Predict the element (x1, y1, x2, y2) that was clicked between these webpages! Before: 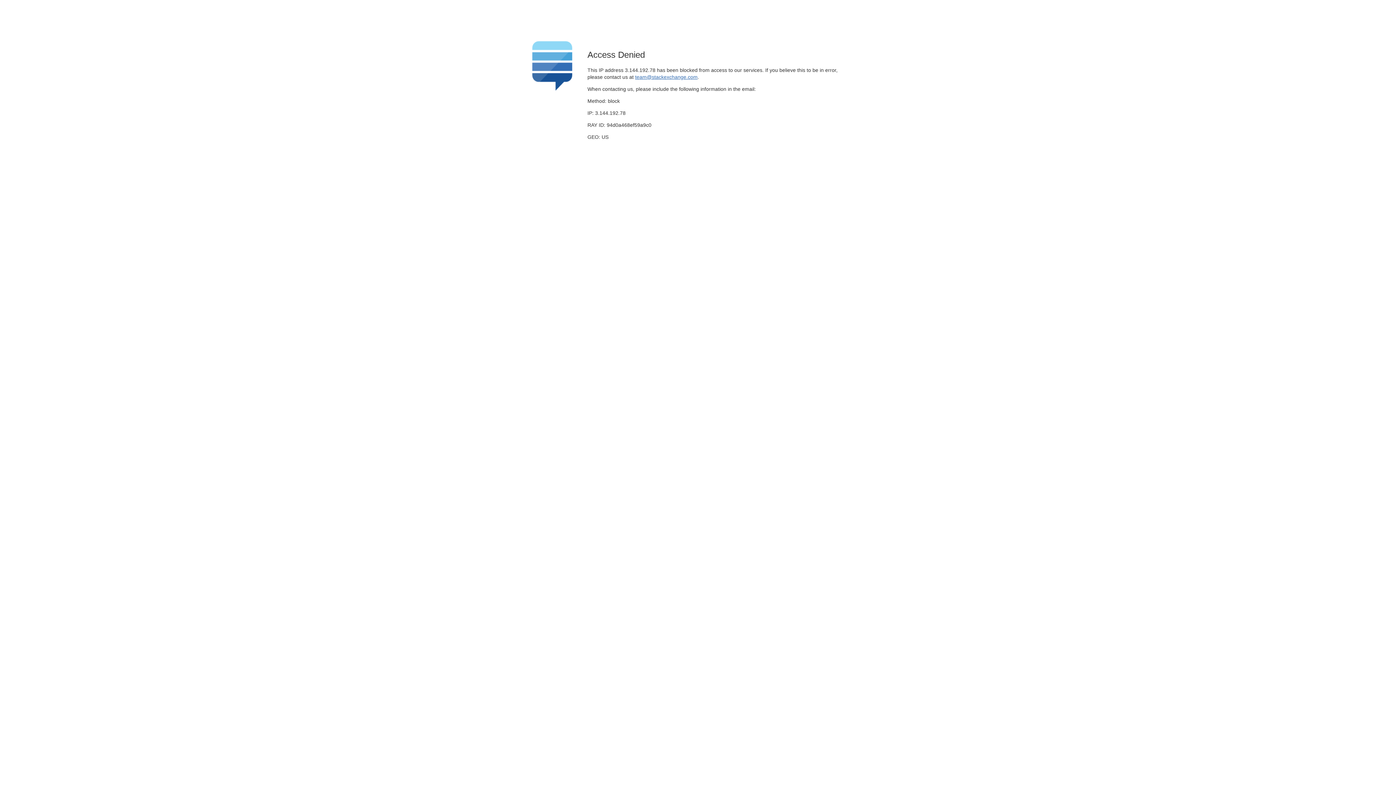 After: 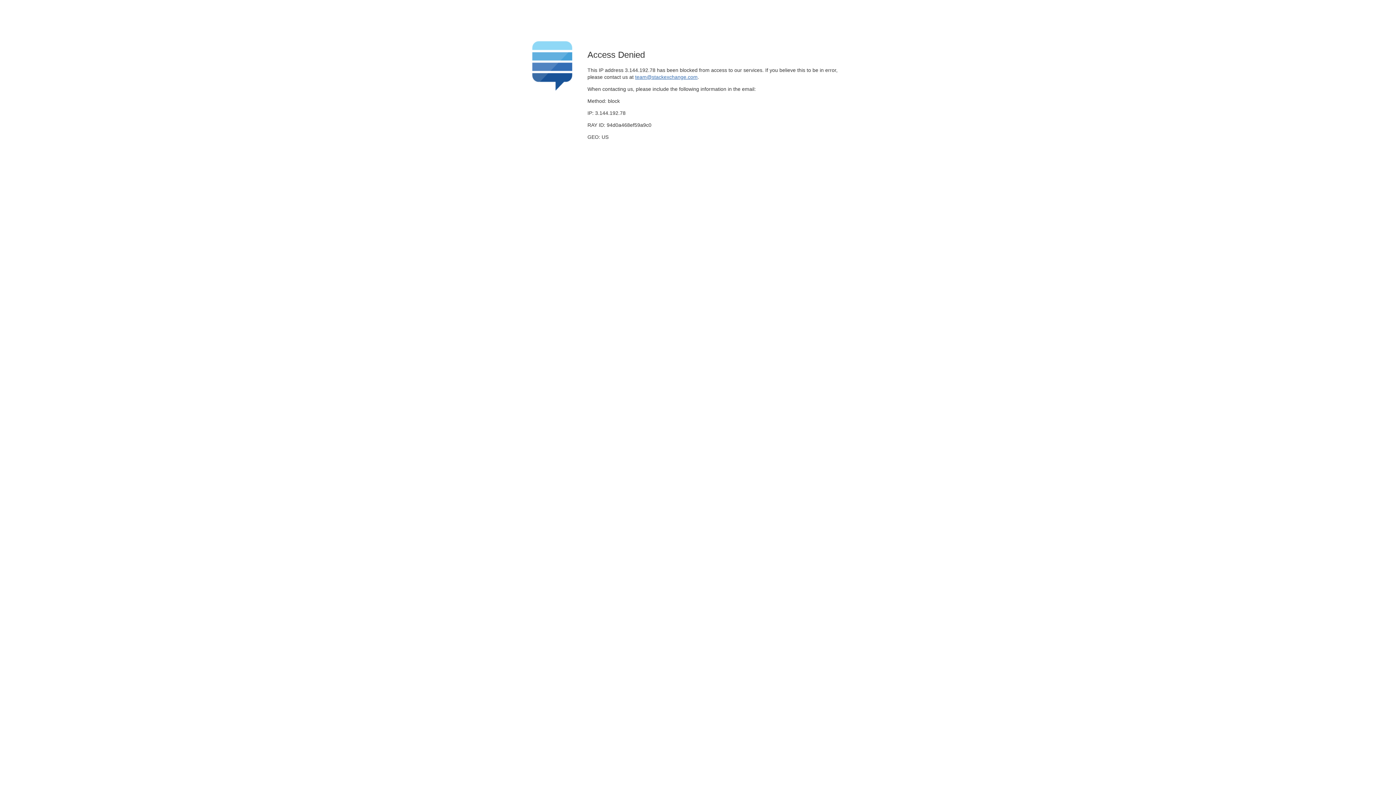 Action: bbox: (635, 74, 697, 79) label: team@stackexchange.com